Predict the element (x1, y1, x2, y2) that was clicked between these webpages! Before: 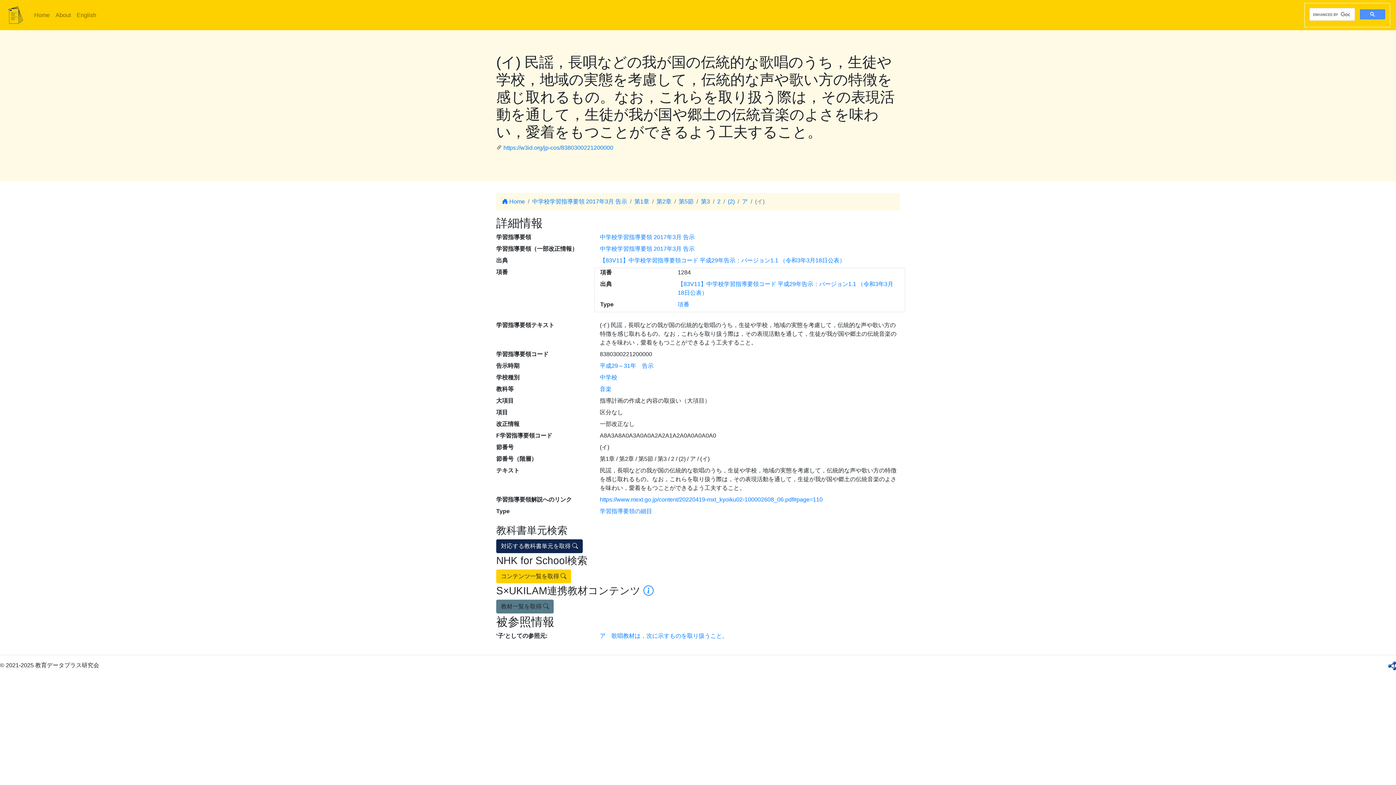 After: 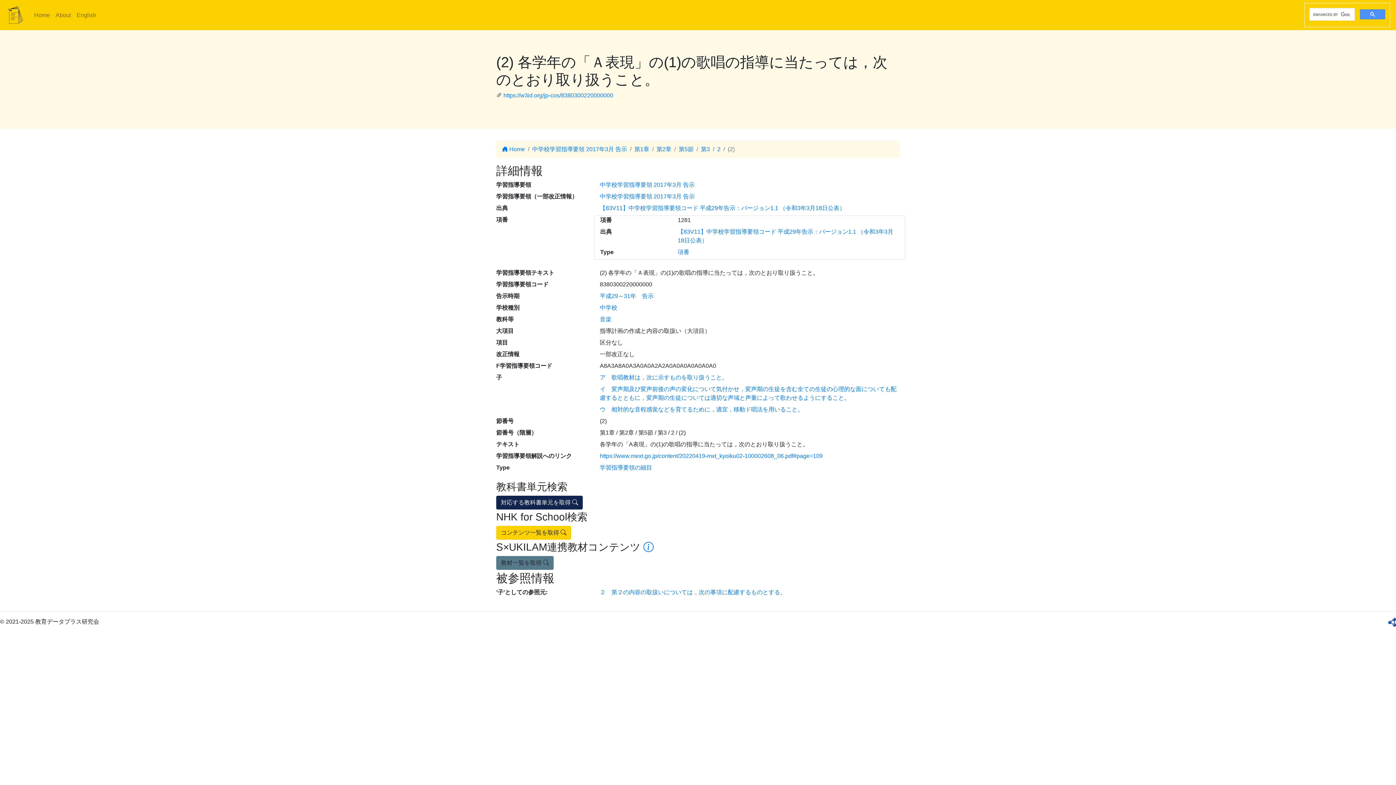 Action: bbox: (728, 198, 734, 204) label: (2)